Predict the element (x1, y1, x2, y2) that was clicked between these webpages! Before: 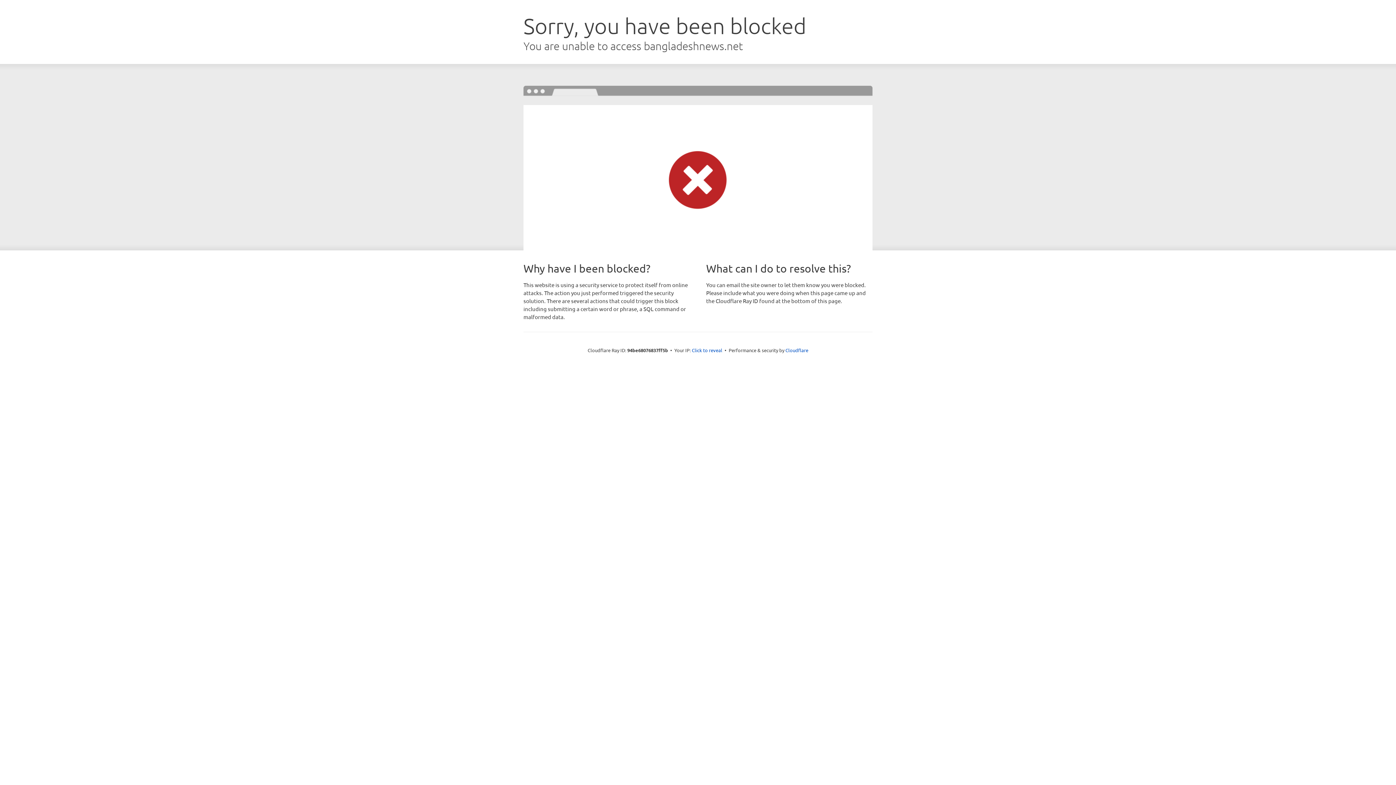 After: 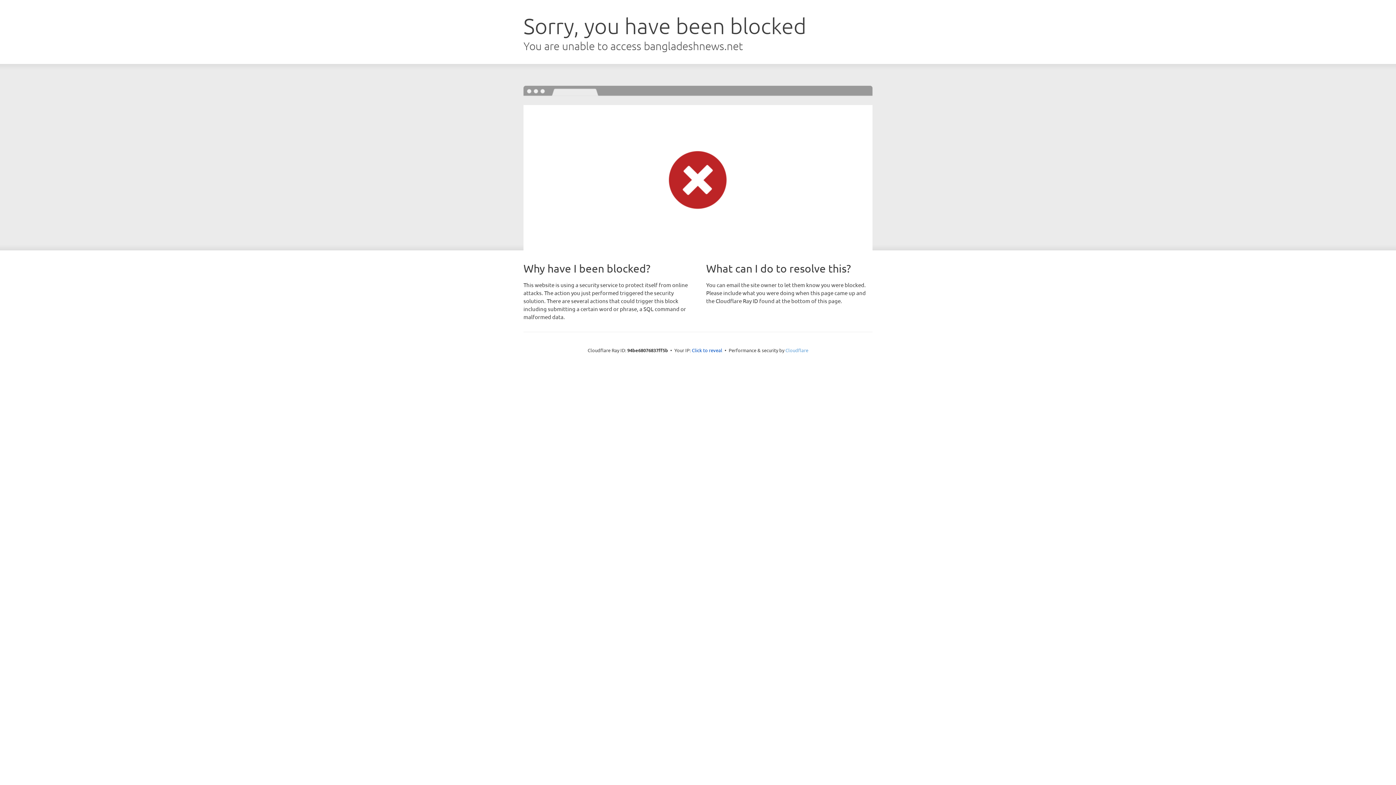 Action: label: Cloudflare bbox: (785, 347, 808, 353)